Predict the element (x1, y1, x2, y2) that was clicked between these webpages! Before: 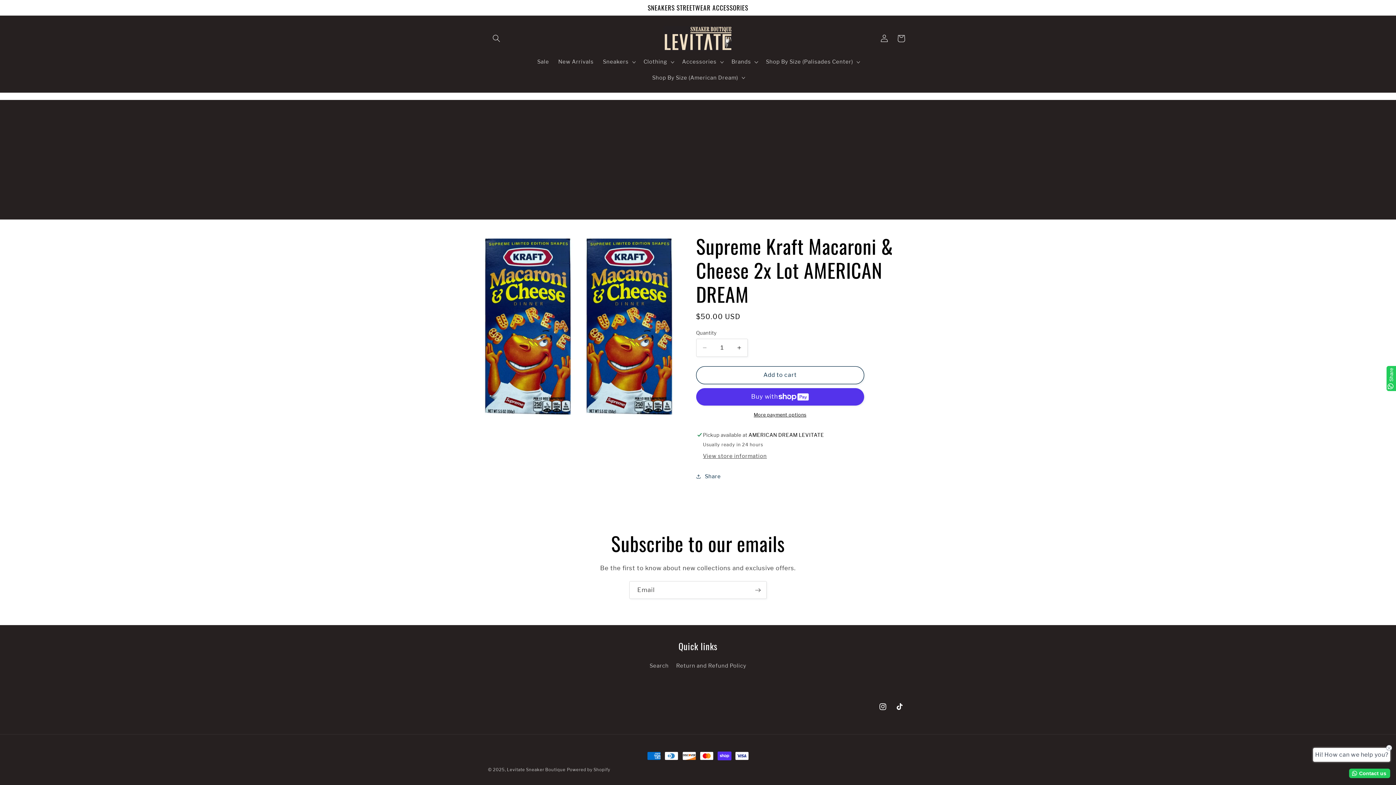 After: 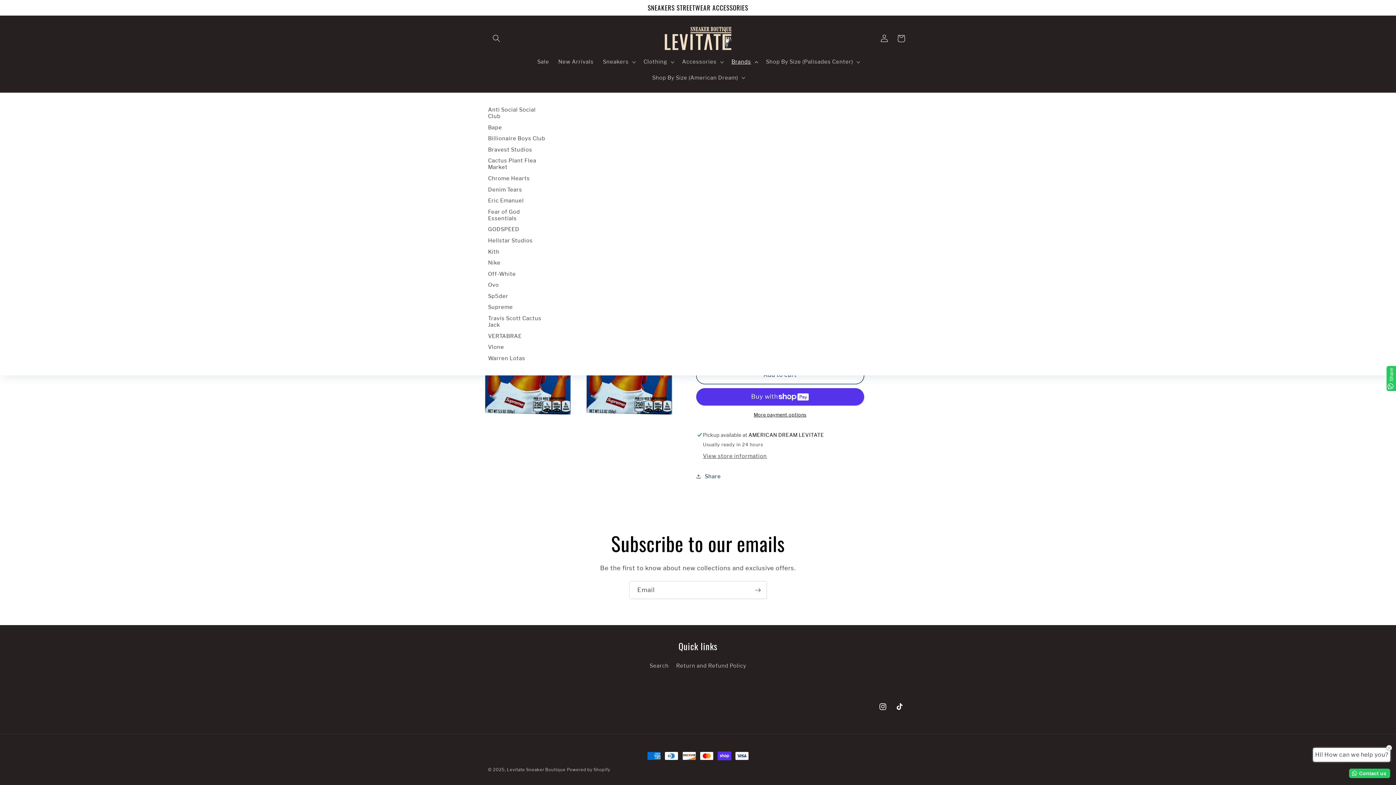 Action: bbox: (727, 54, 761, 69) label: Brands